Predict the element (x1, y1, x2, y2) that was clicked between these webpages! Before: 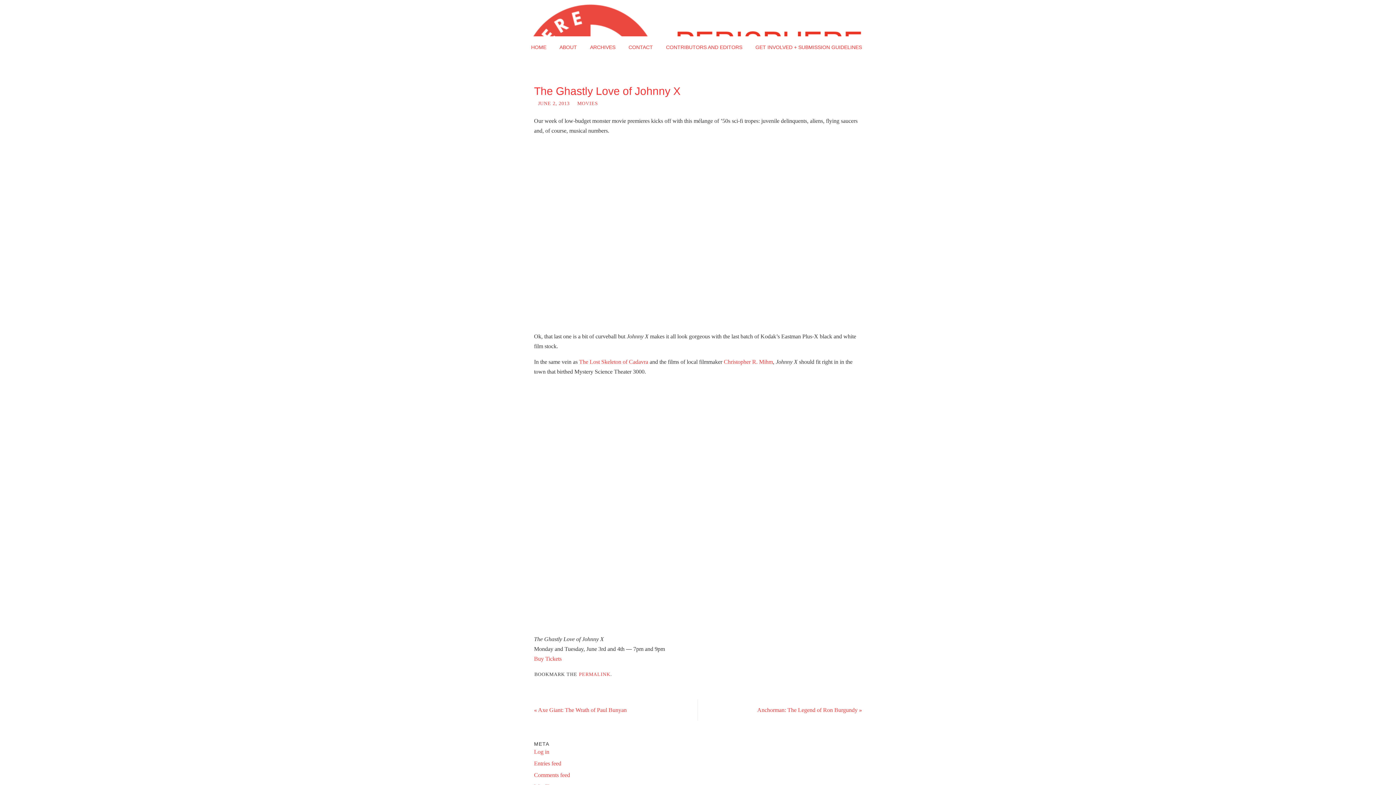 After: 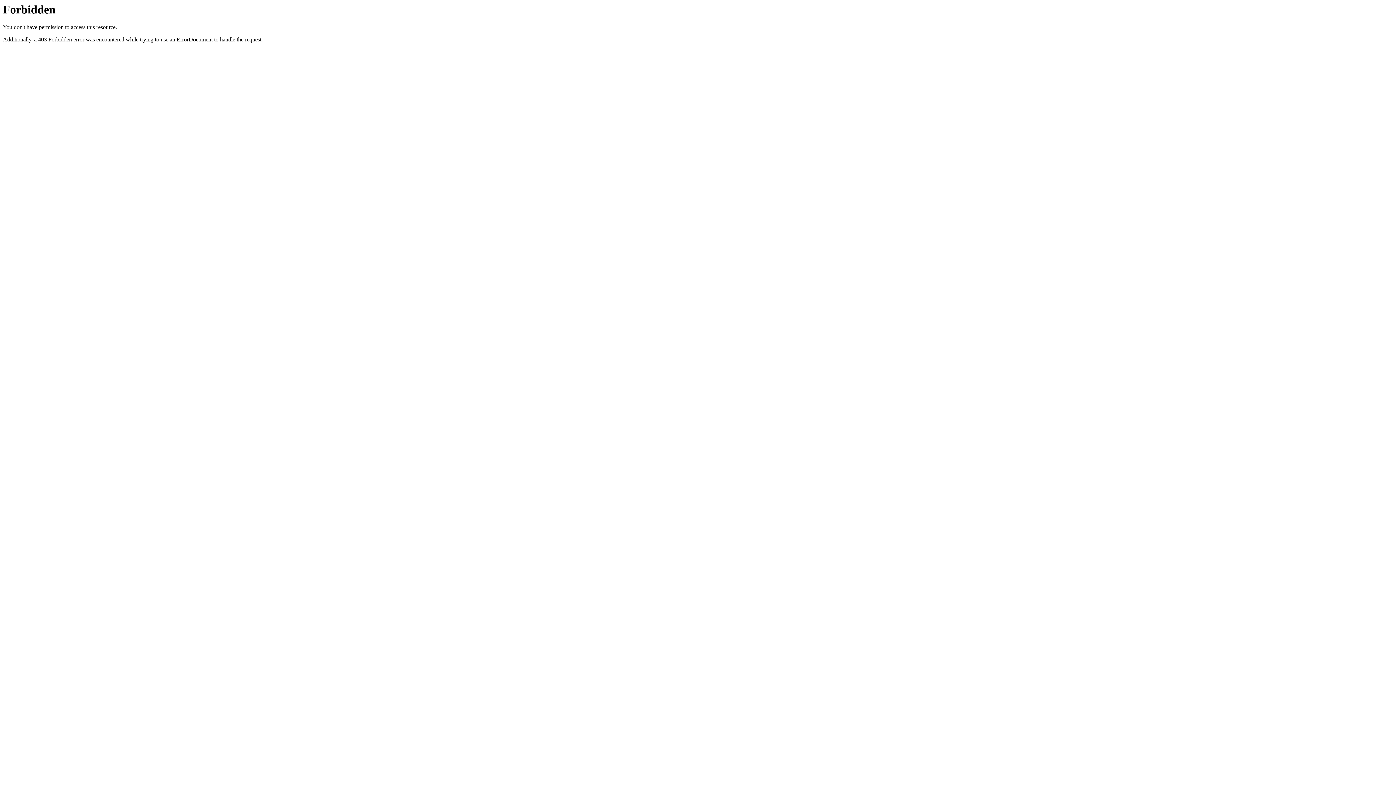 Action: bbox: (724, 358, 773, 365) label: Christopher R. Mihm